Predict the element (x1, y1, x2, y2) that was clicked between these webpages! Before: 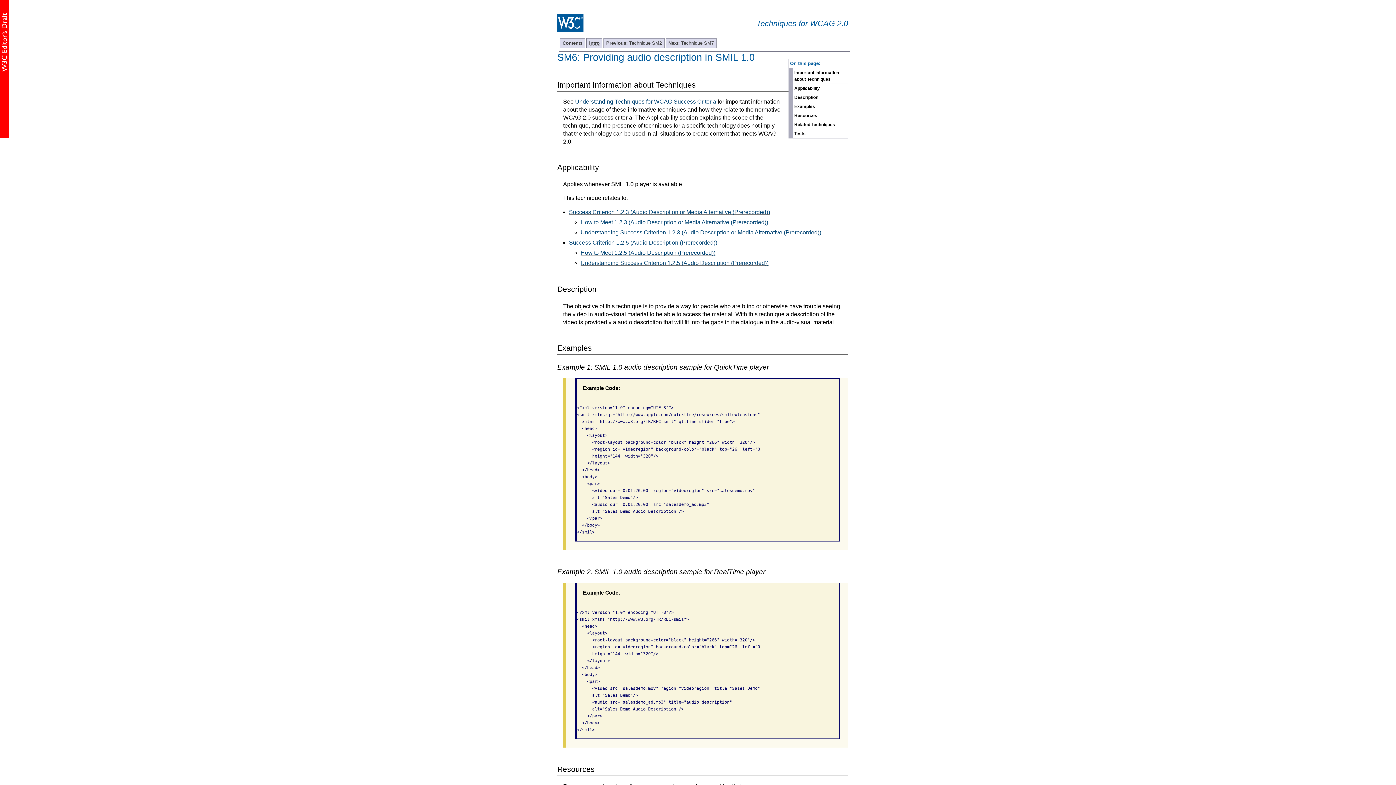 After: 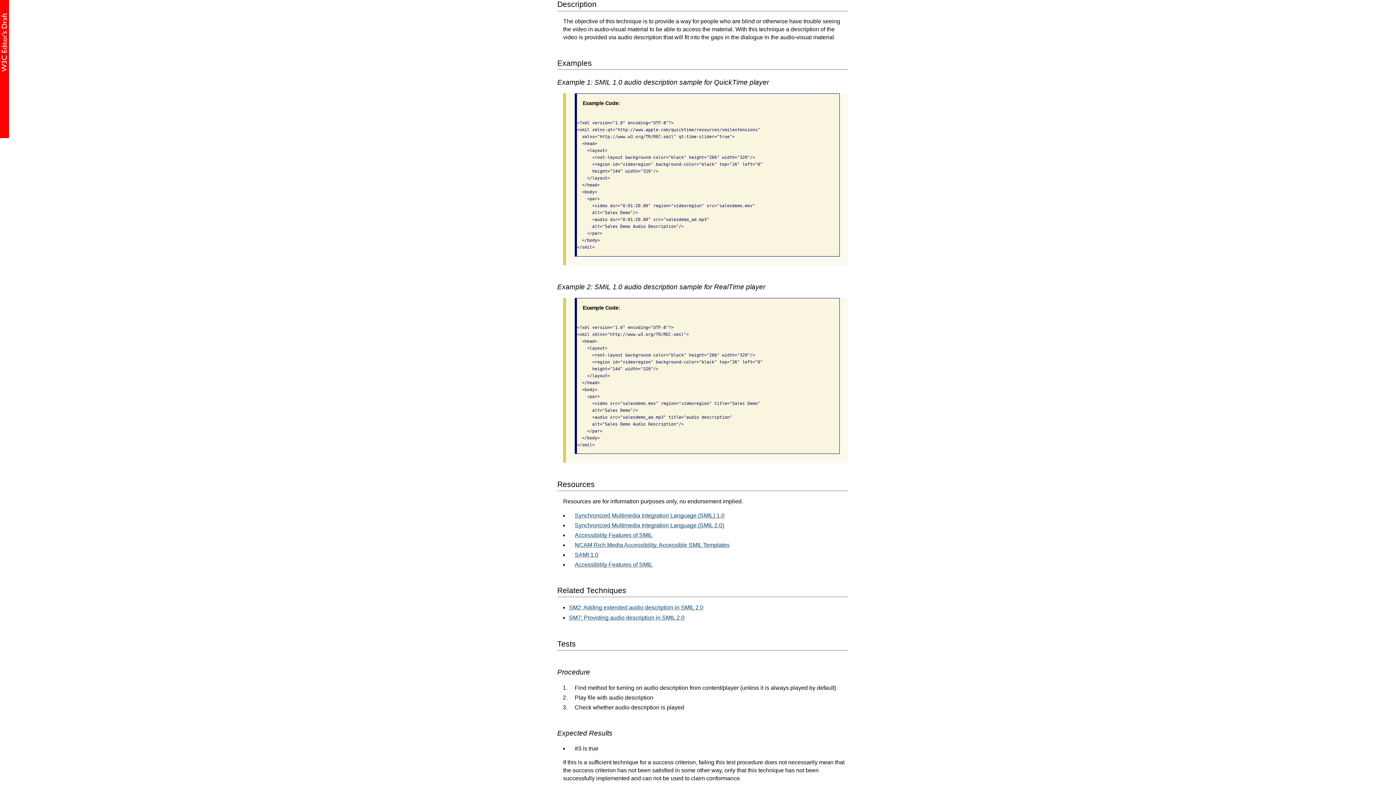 Action: bbox: (789, 92, 848, 101) label: Description